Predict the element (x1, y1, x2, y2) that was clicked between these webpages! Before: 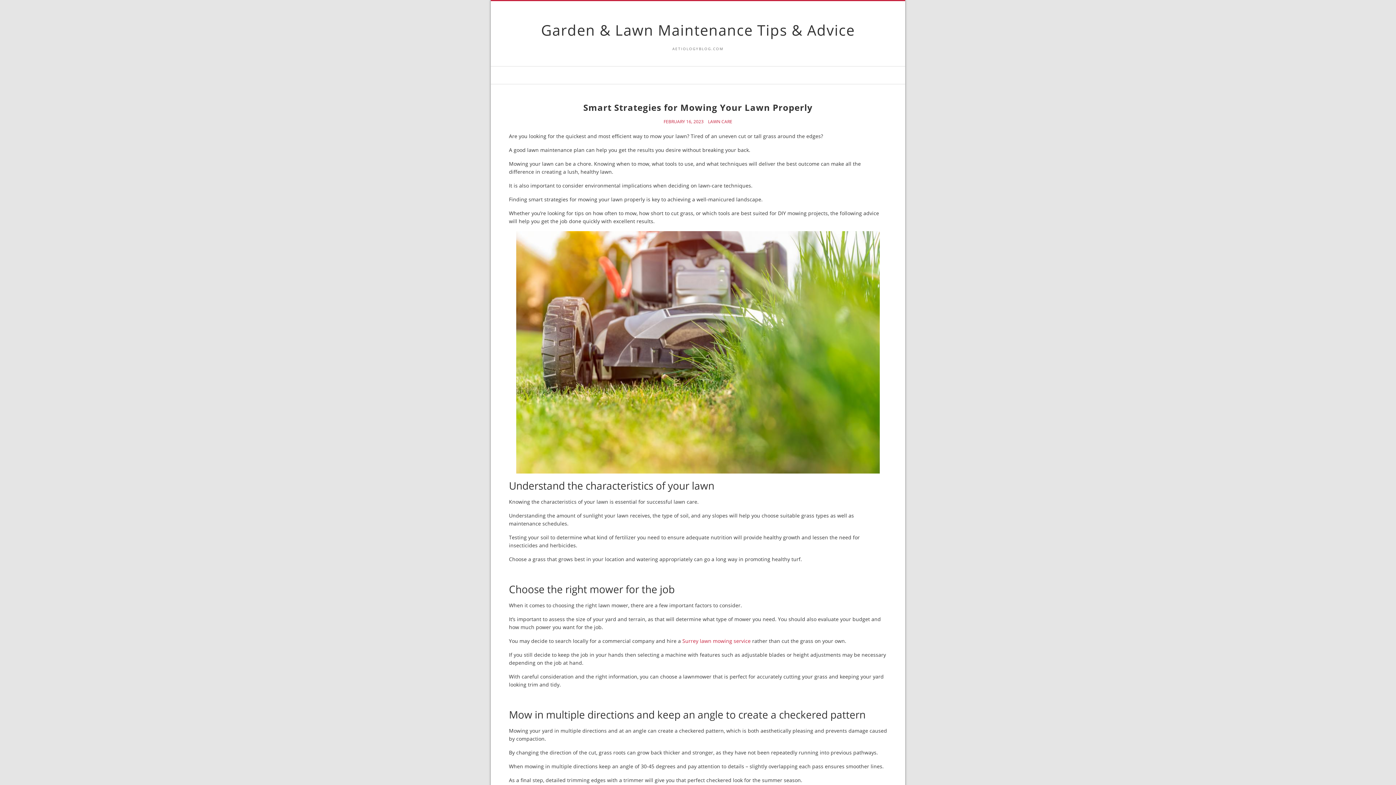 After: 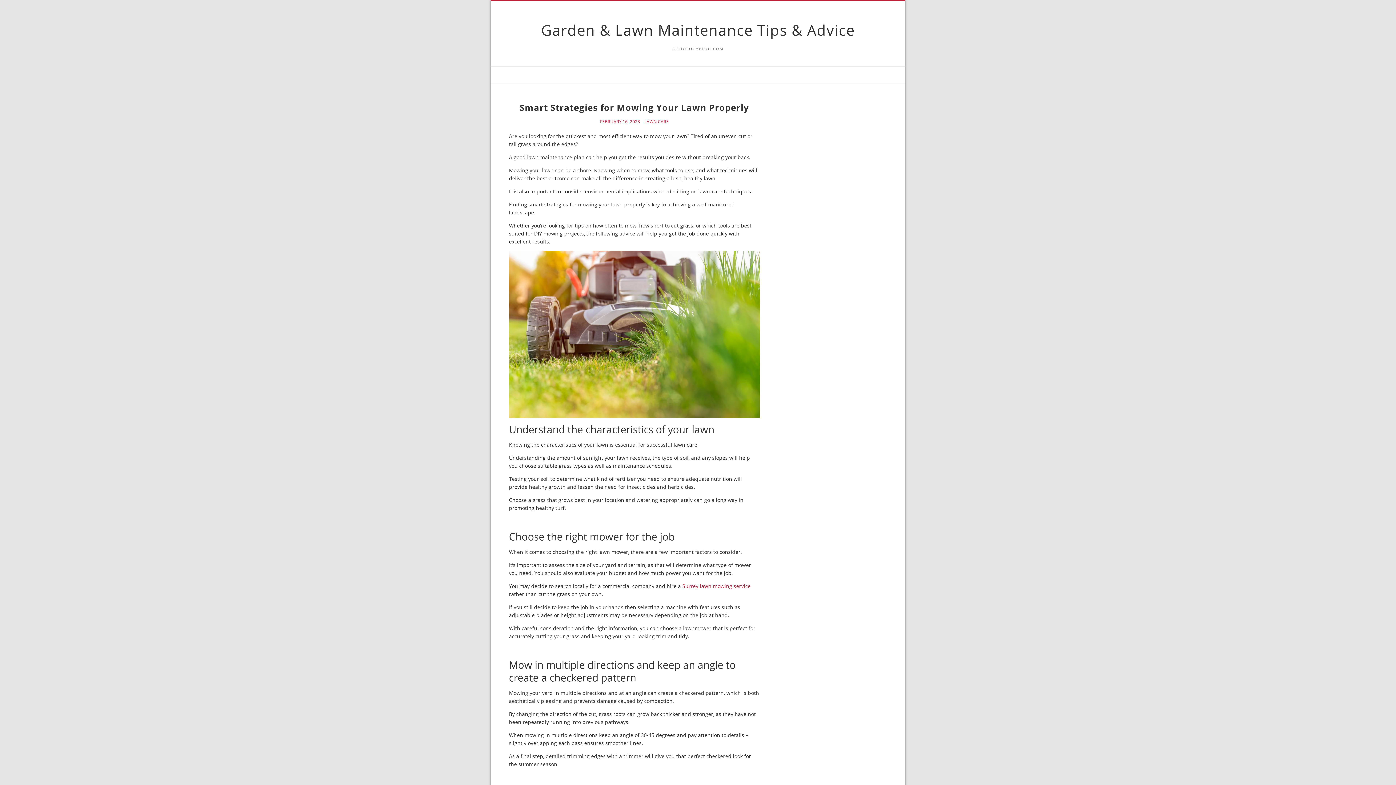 Action: bbox: (583, 101, 812, 113) label: Smart Strategies for Mowing Your Lawn Properly